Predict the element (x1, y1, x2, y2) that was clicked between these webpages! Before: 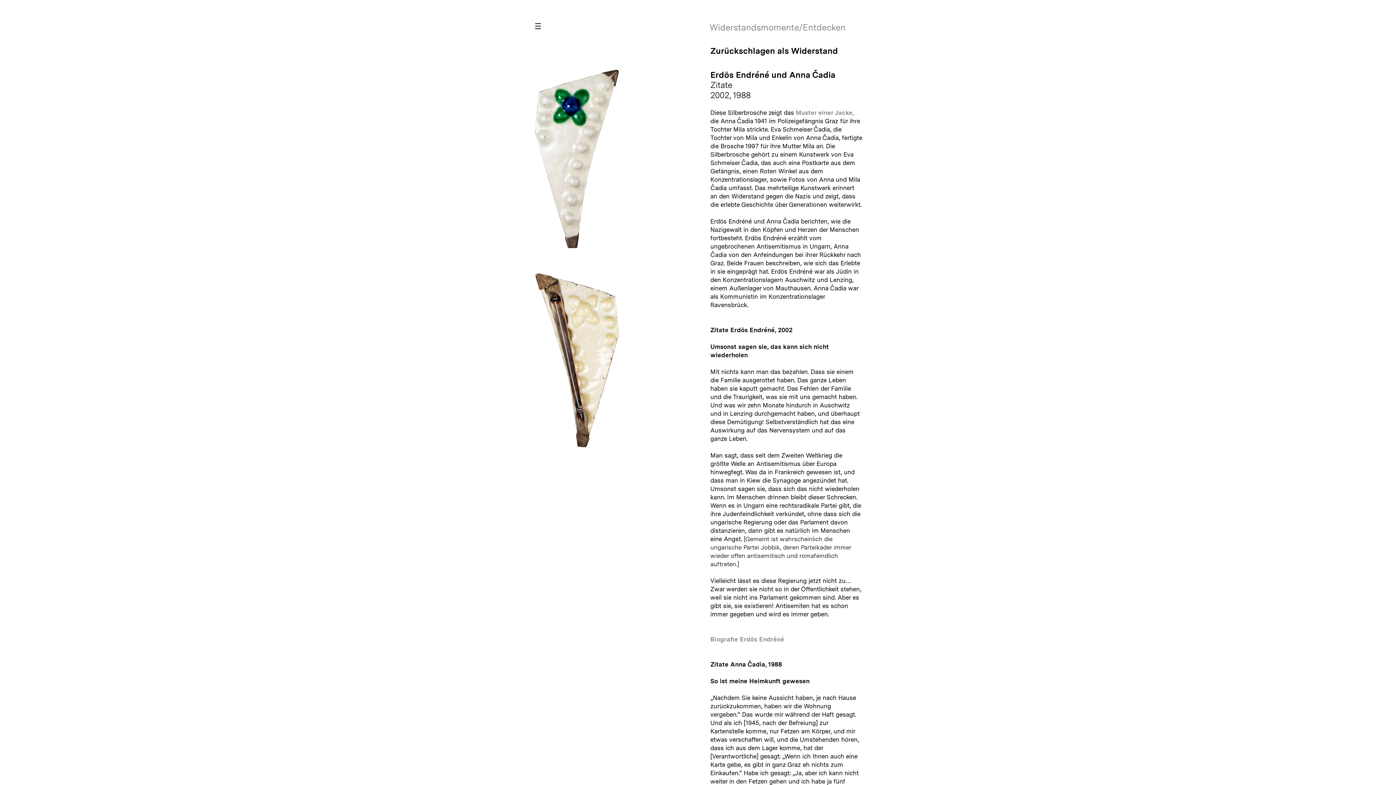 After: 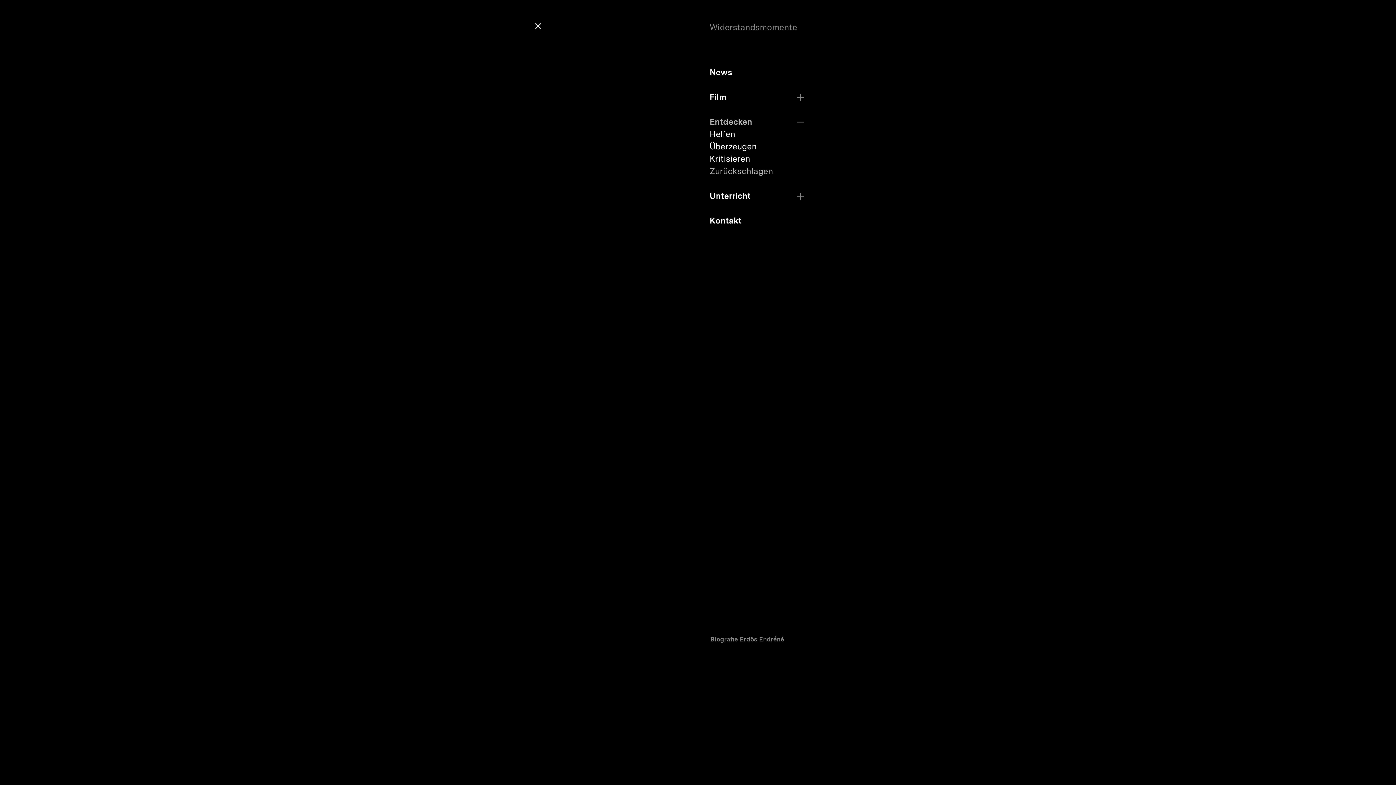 Action: bbox: (529, 17, 546, 34)